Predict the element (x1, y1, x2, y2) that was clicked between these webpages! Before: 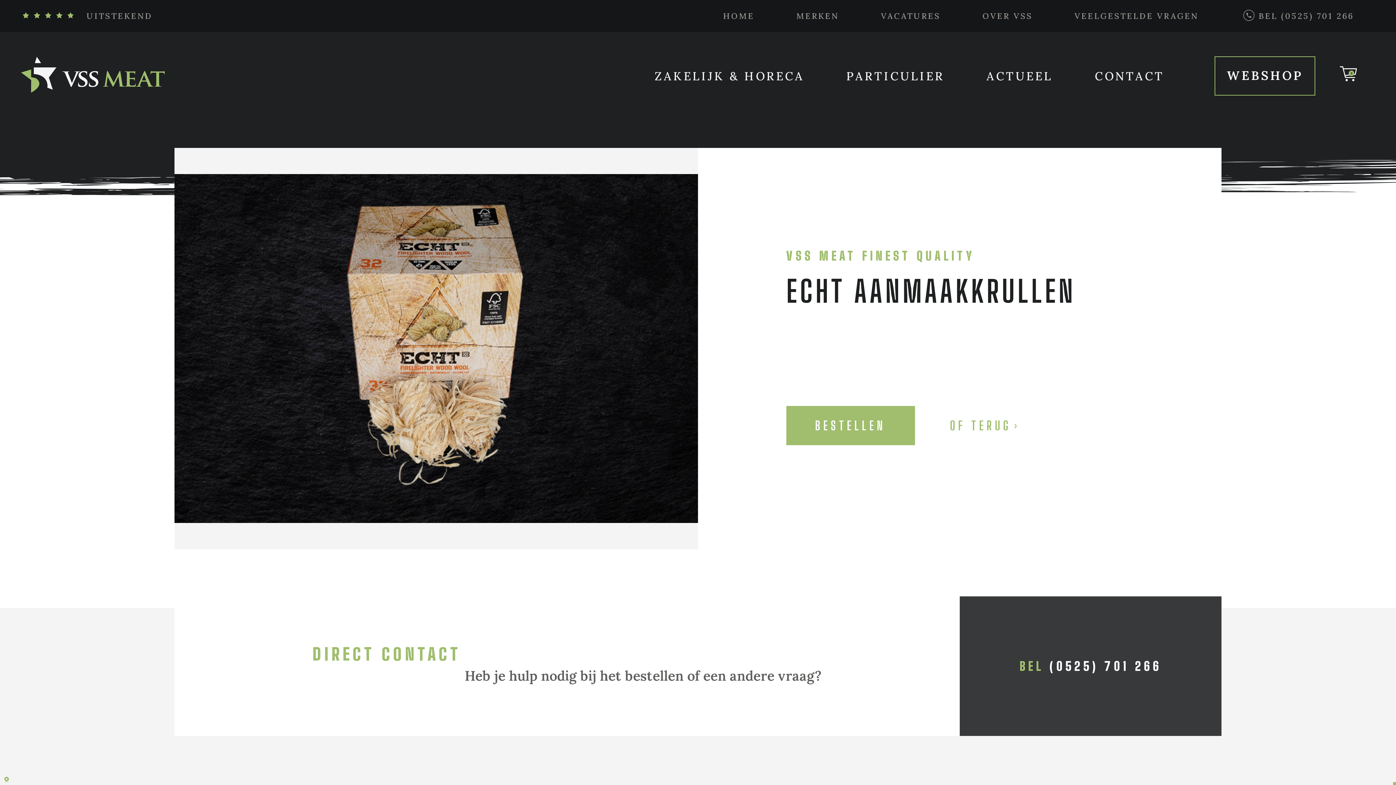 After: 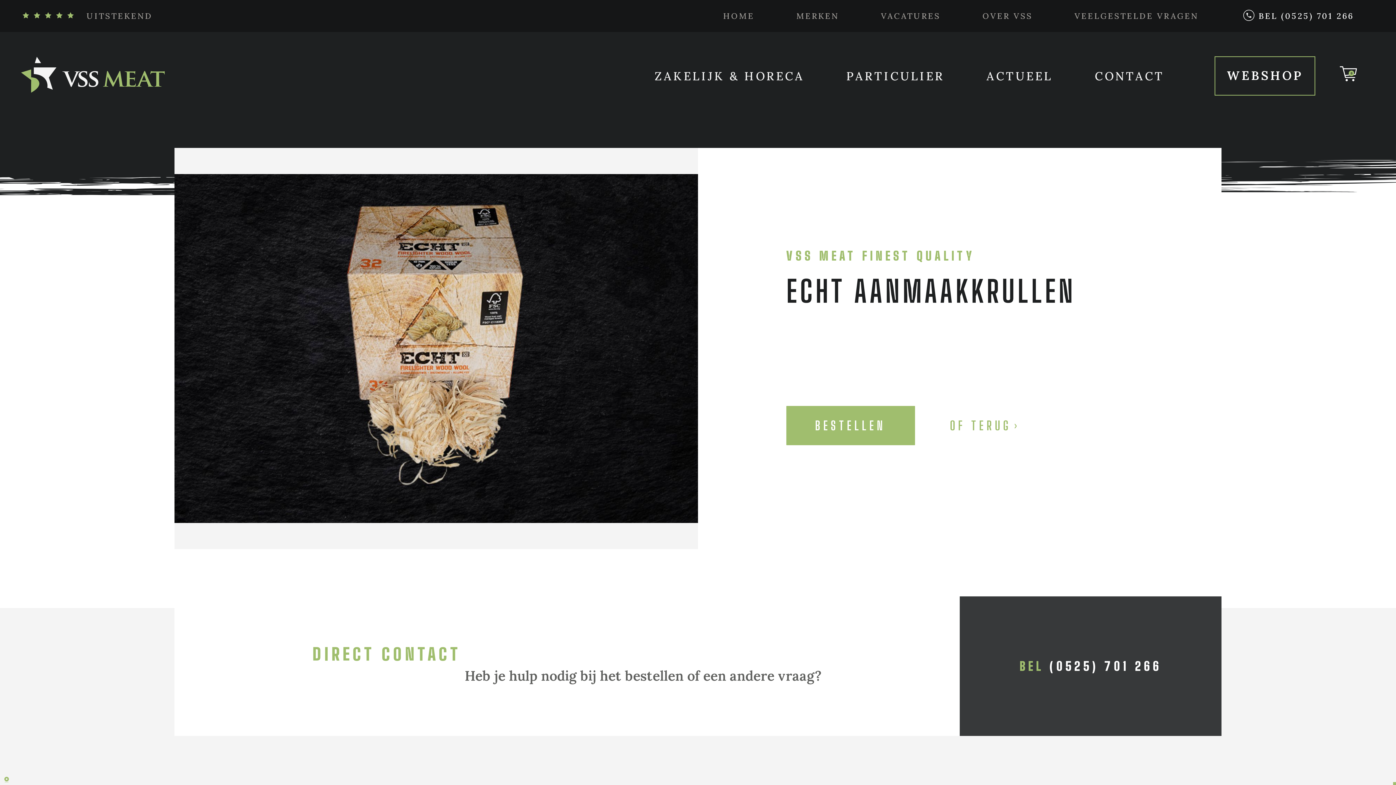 Action: bbox: (1240, 0, 1354, 32) label: BEL (0525) 701 266